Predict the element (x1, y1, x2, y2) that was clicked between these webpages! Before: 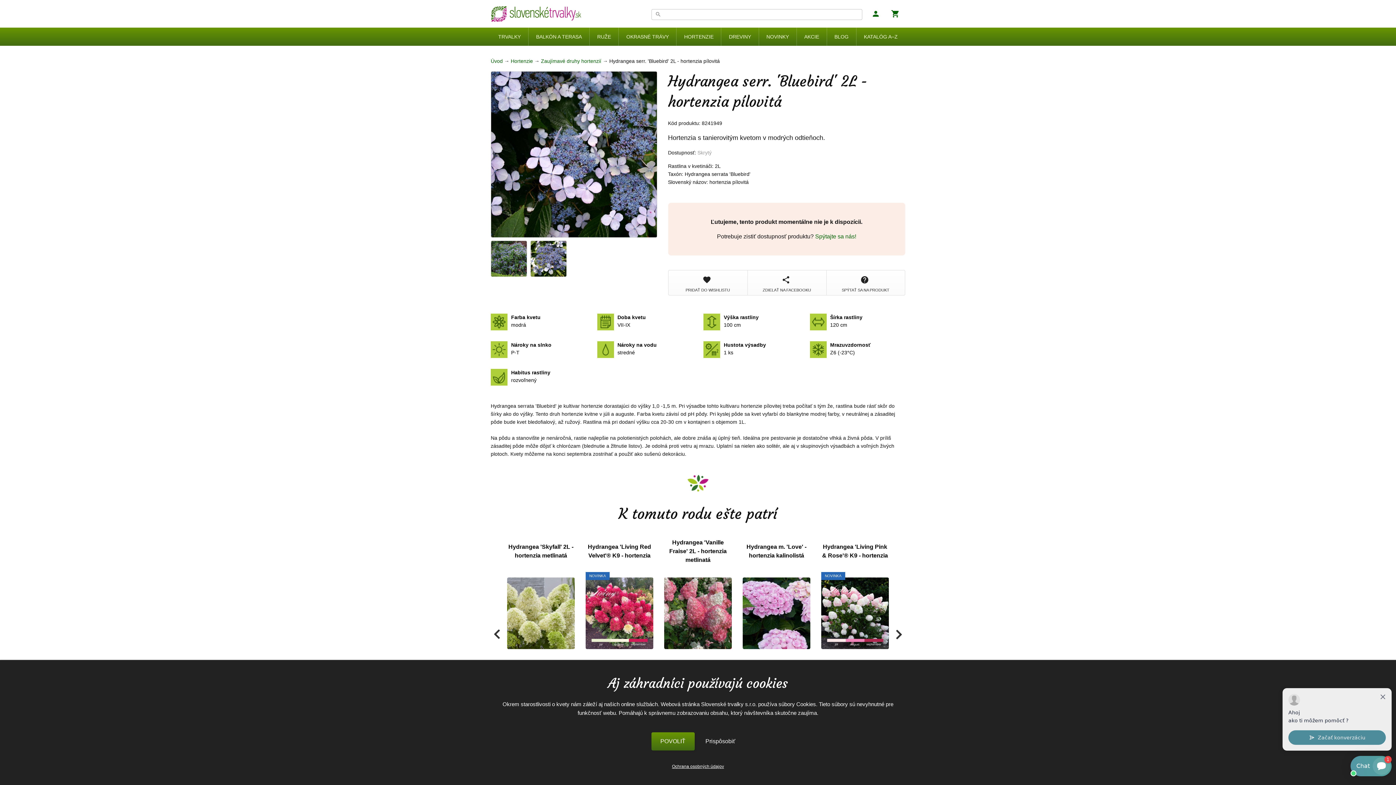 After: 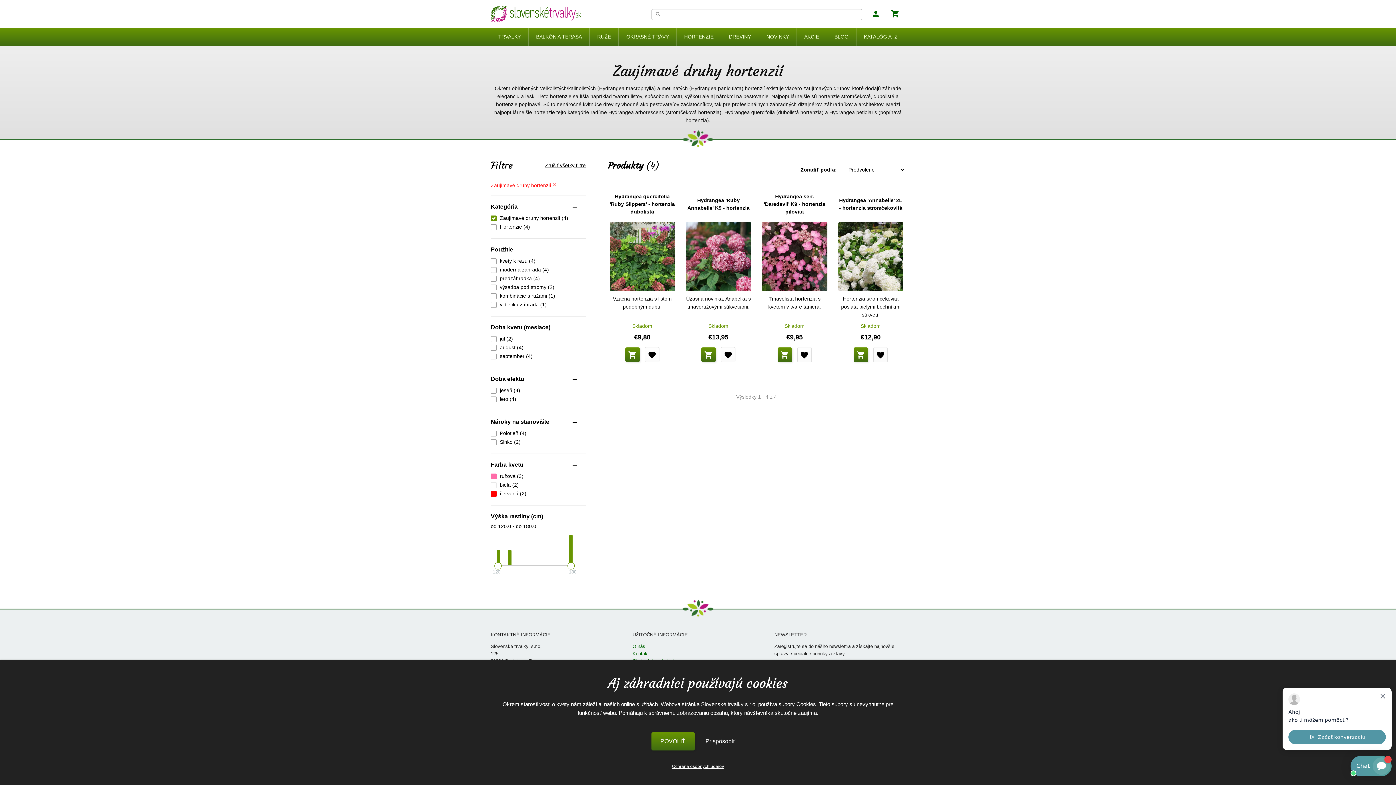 Action: label: Zaujímavé druhy hortenzií bbox: (541, 58, 601, 64)